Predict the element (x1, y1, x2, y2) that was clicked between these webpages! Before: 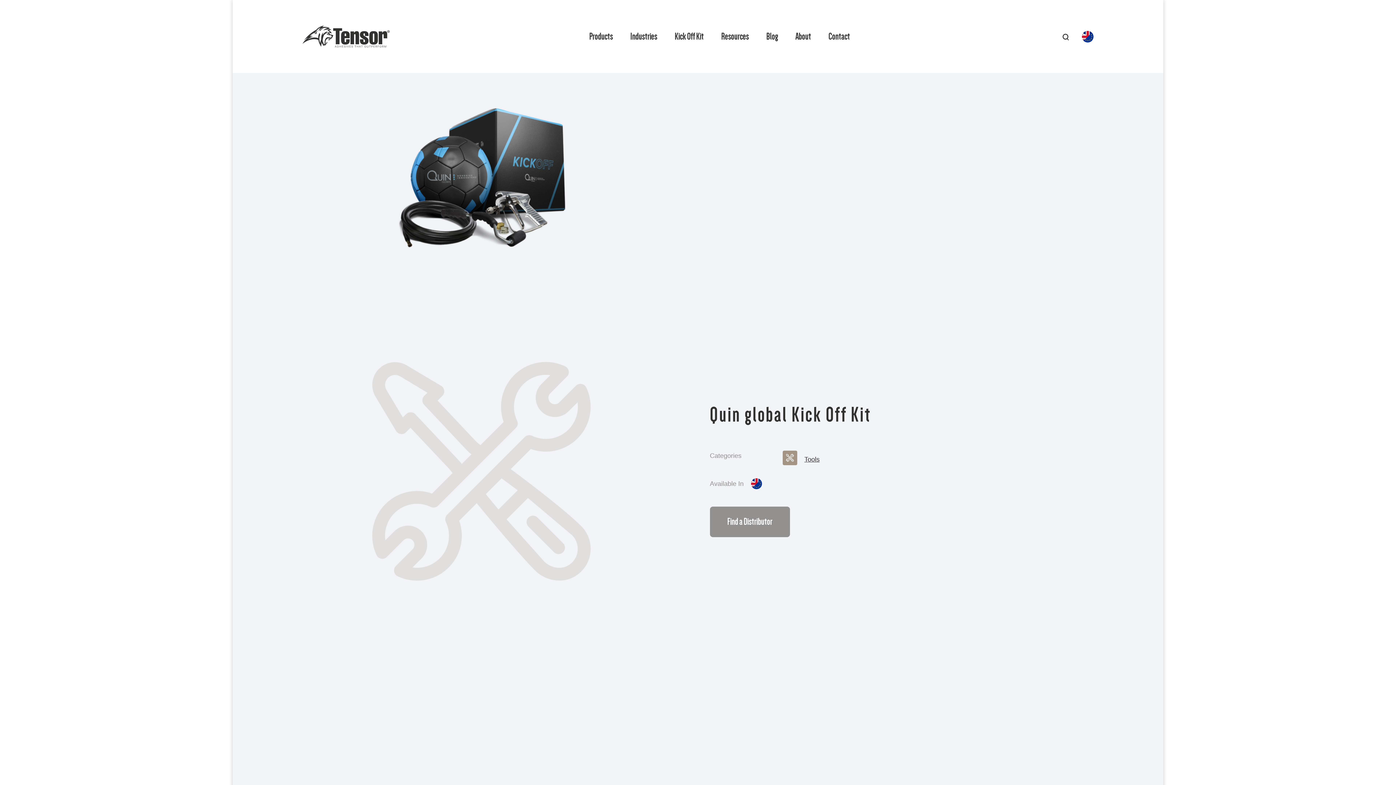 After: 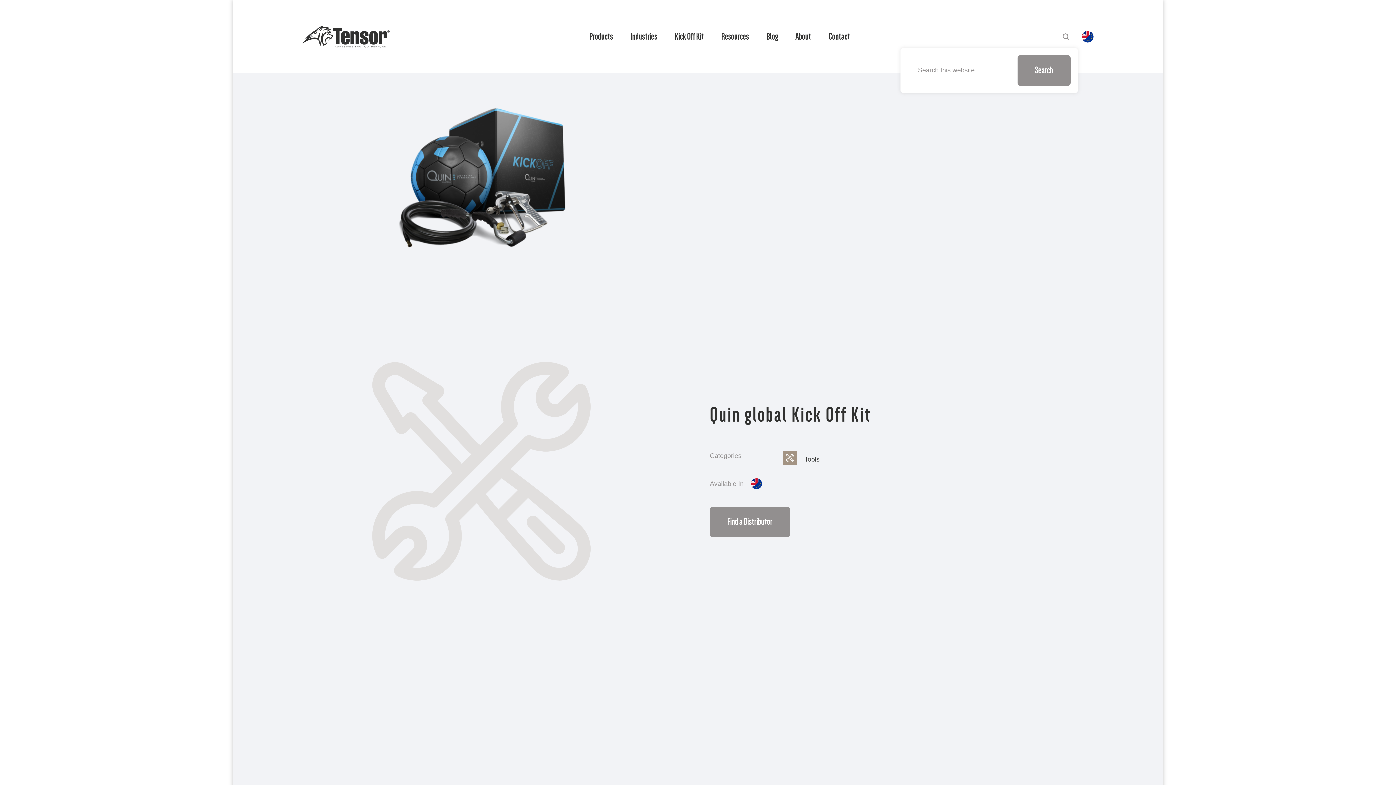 Action: bbox: (1062, 30, 1069, 42)